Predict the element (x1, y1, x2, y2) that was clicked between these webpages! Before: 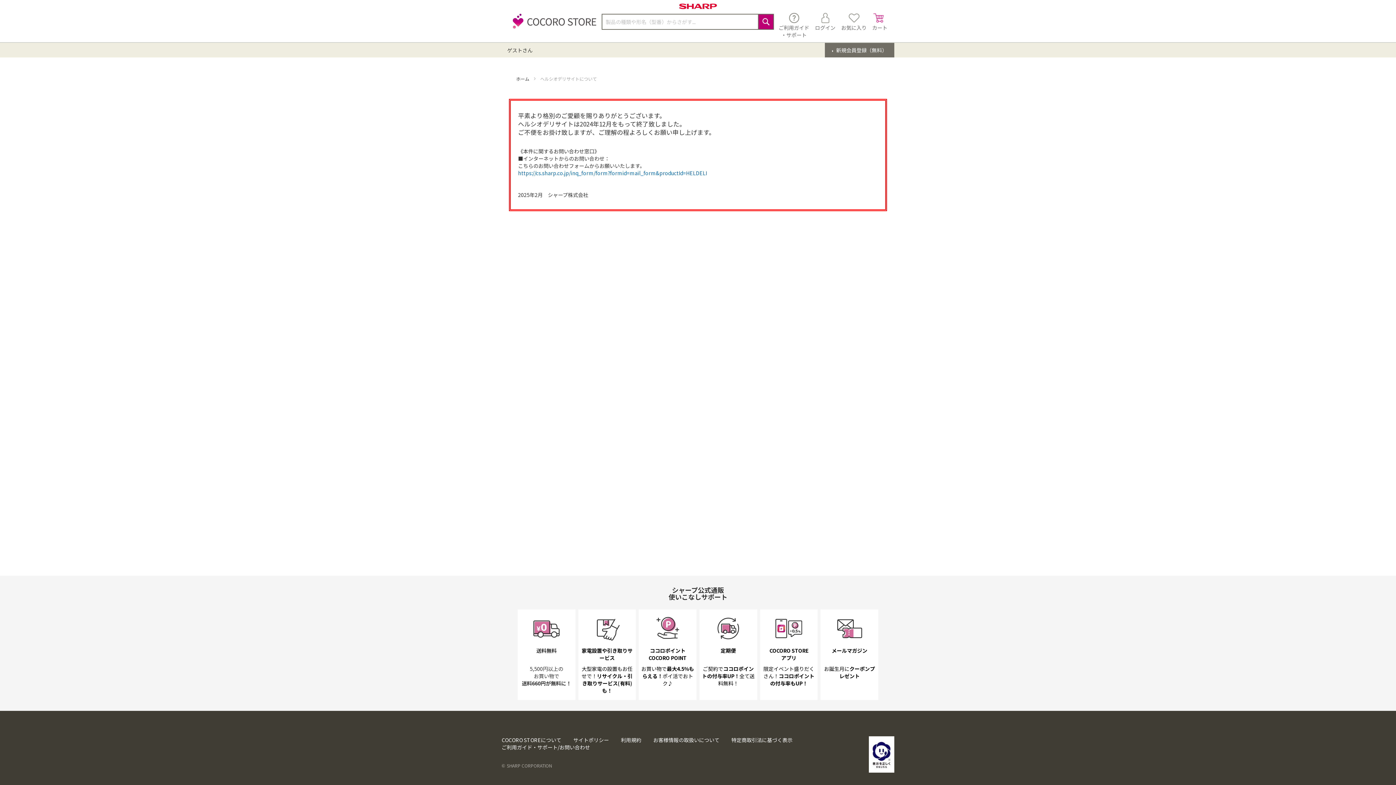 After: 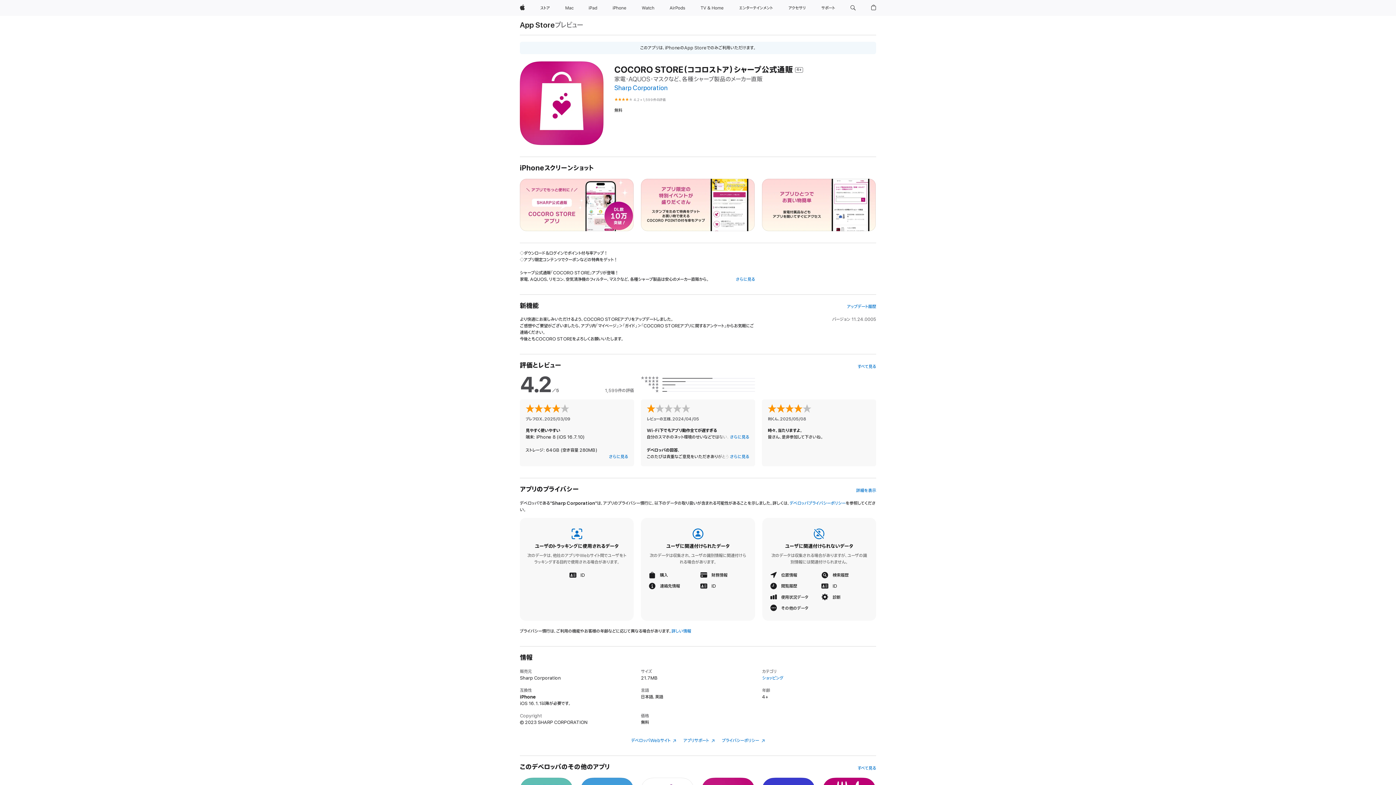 Action: label: COCORO STORE
アプリ

限定イベント盛りだくさん！ココロポイントの付与率もUP！ bbox: (762, 611, 815, 698)